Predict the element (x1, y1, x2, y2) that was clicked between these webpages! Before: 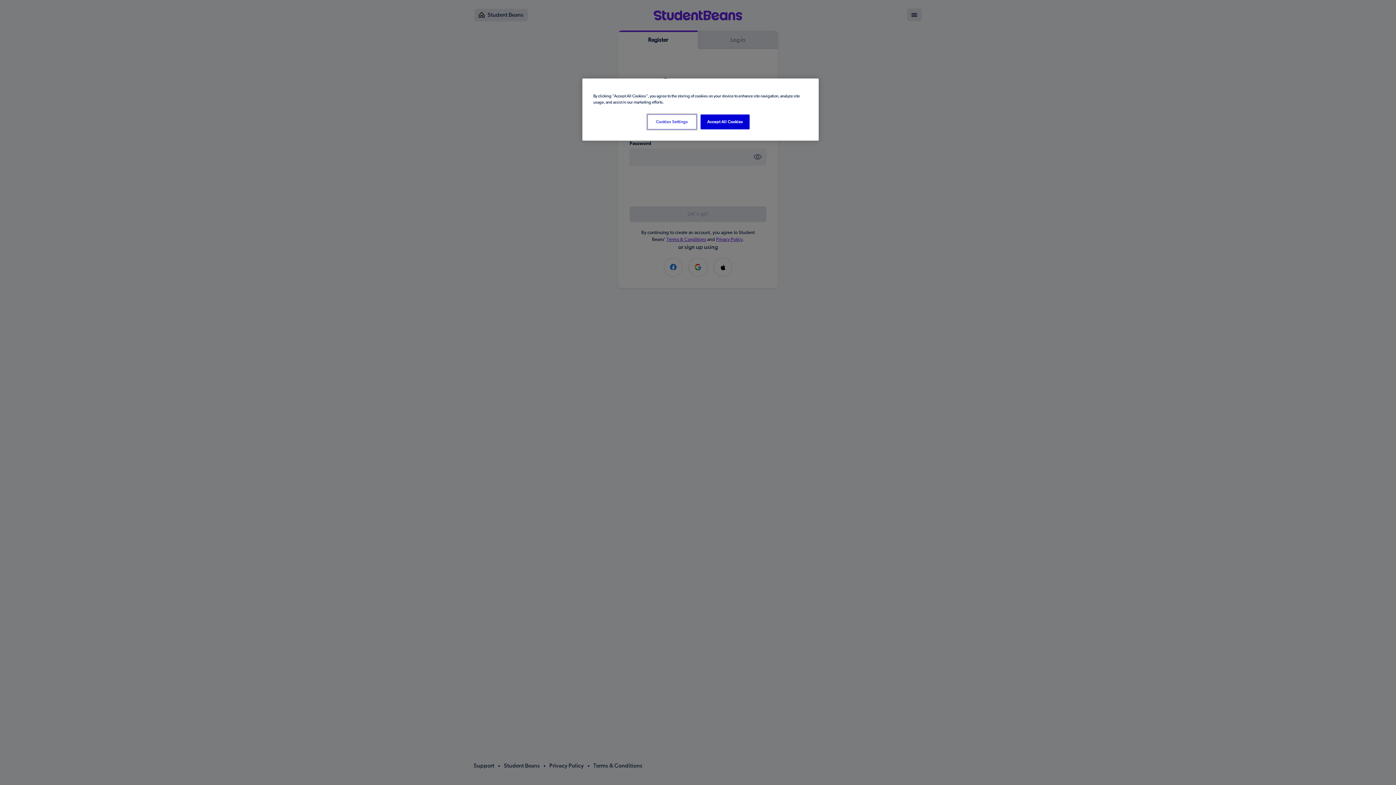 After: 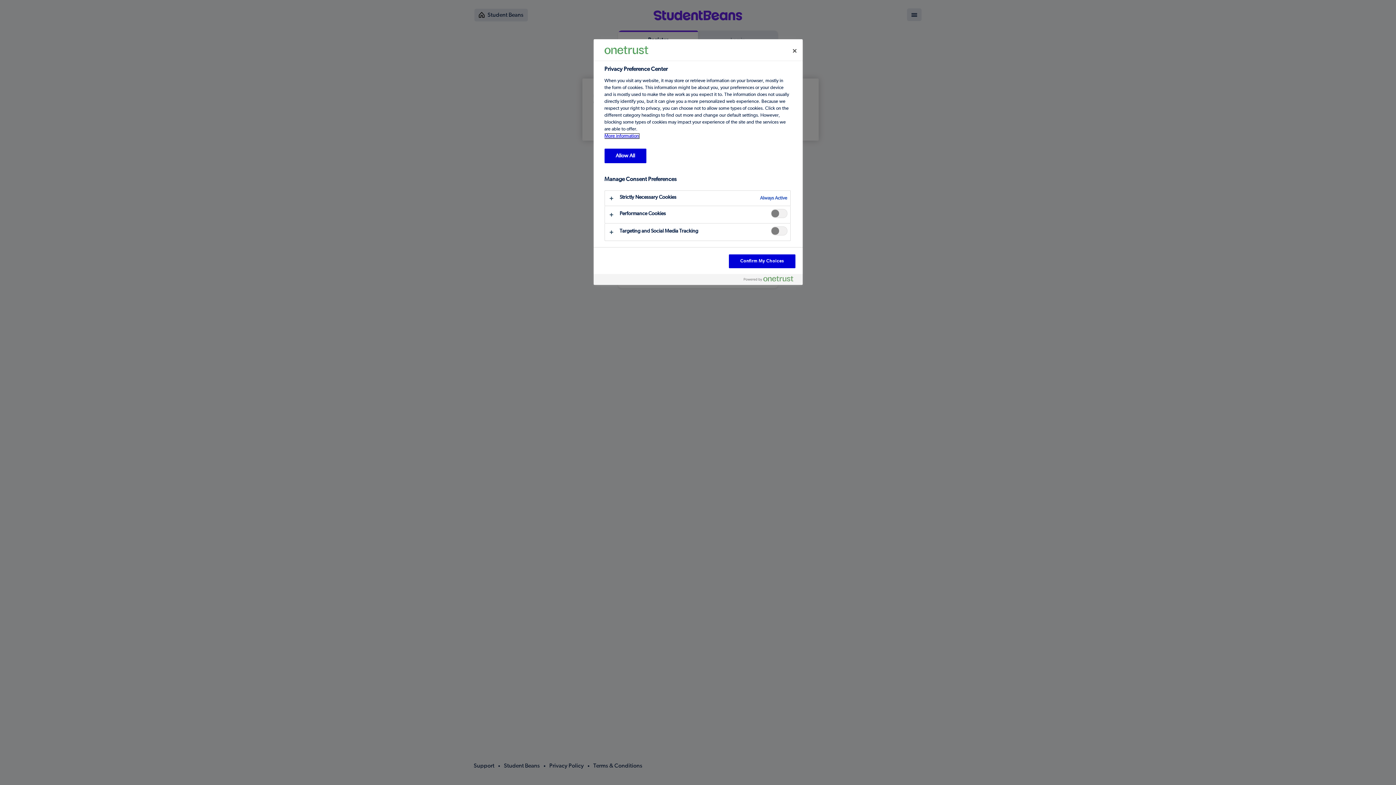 Action: label: Cookies Settings bbox: (647, 114, 696, 129)